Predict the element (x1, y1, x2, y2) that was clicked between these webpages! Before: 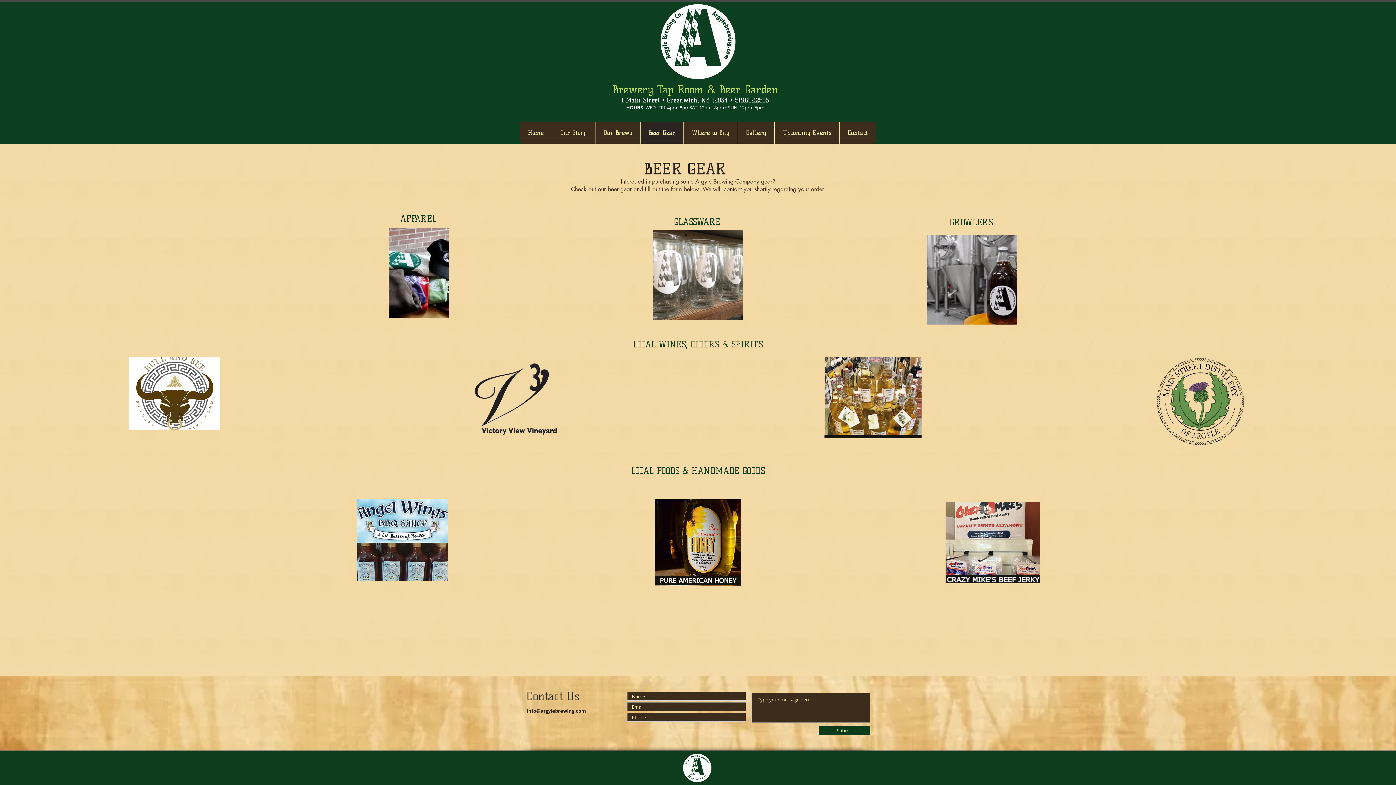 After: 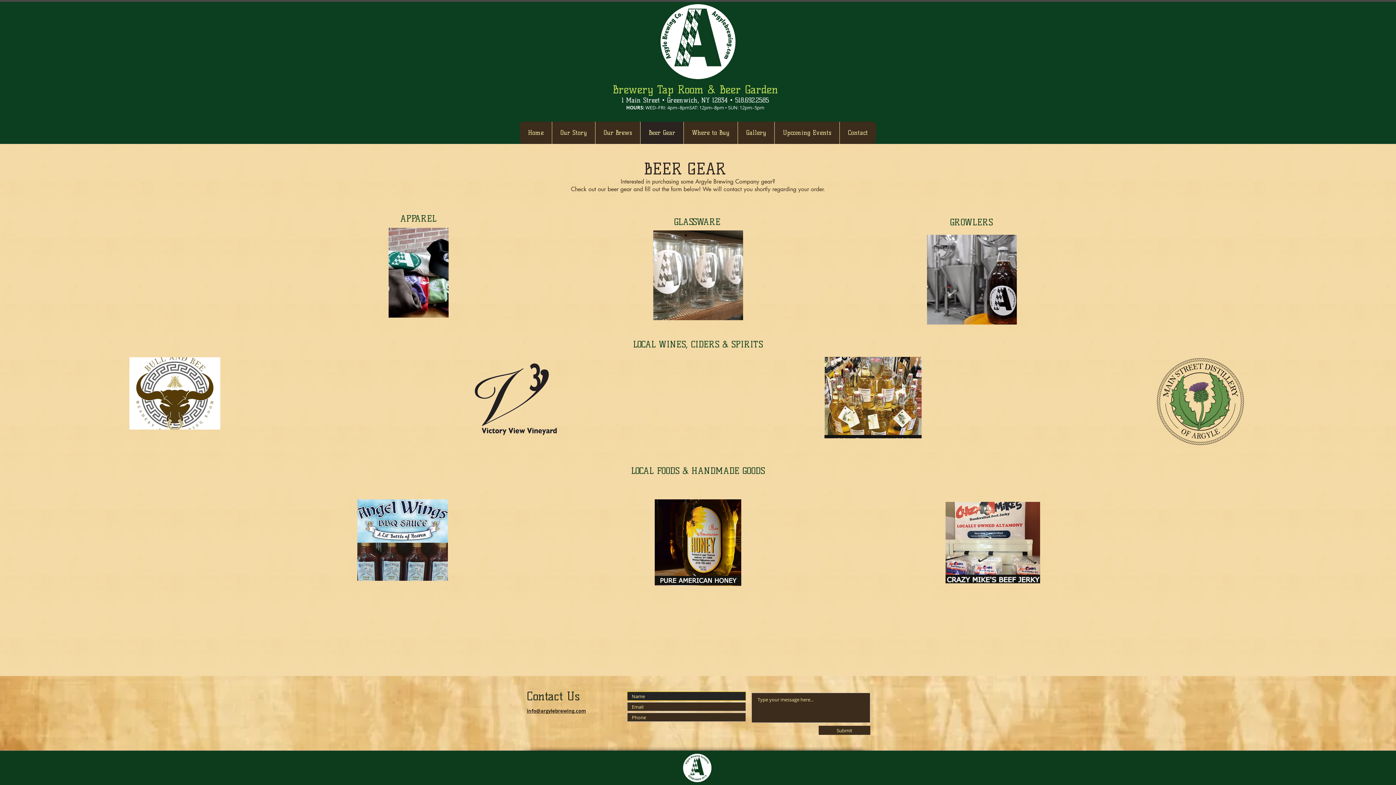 Action: bbox: (818, 726, 870, 735) label: Submit